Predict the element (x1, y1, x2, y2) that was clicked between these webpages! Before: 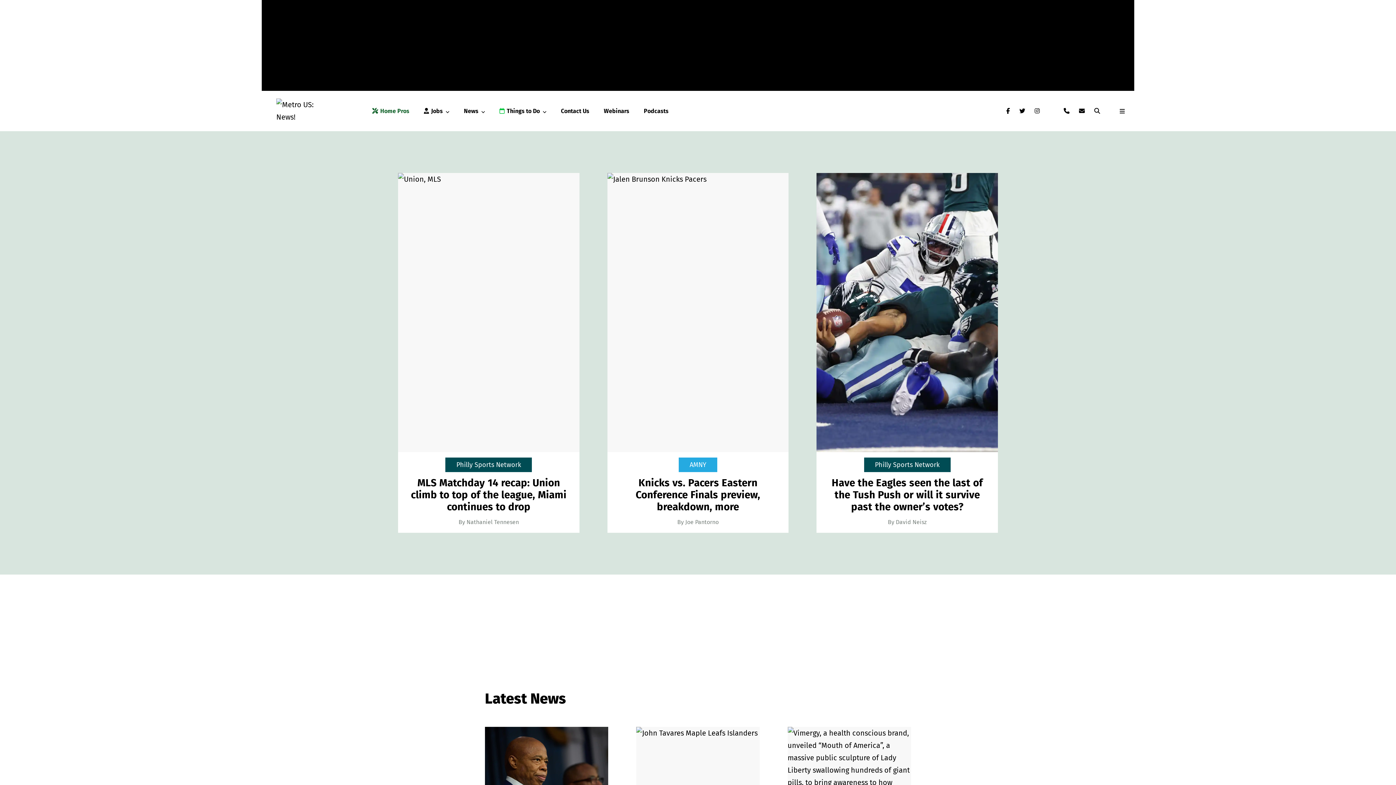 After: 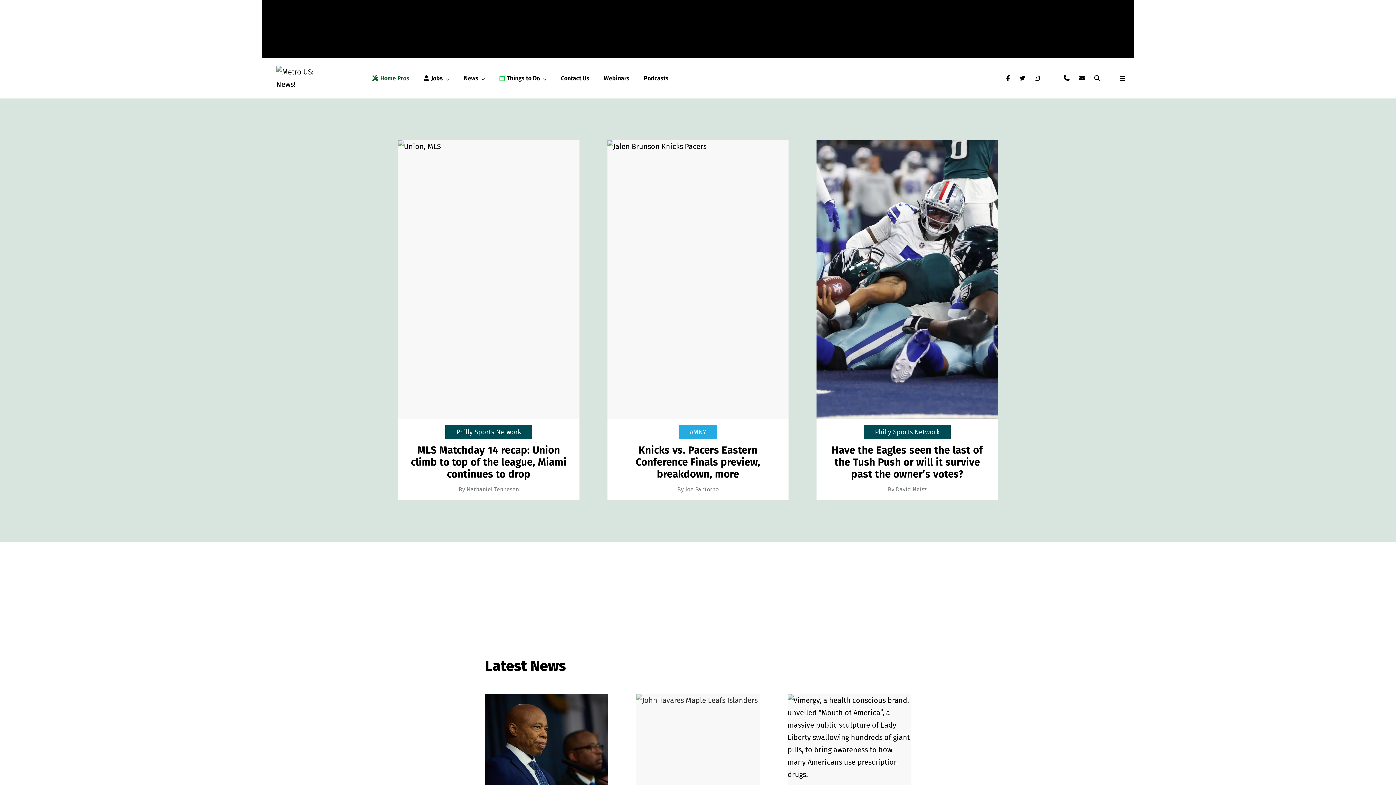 Action: bbox: (636, 727, 759, 818)